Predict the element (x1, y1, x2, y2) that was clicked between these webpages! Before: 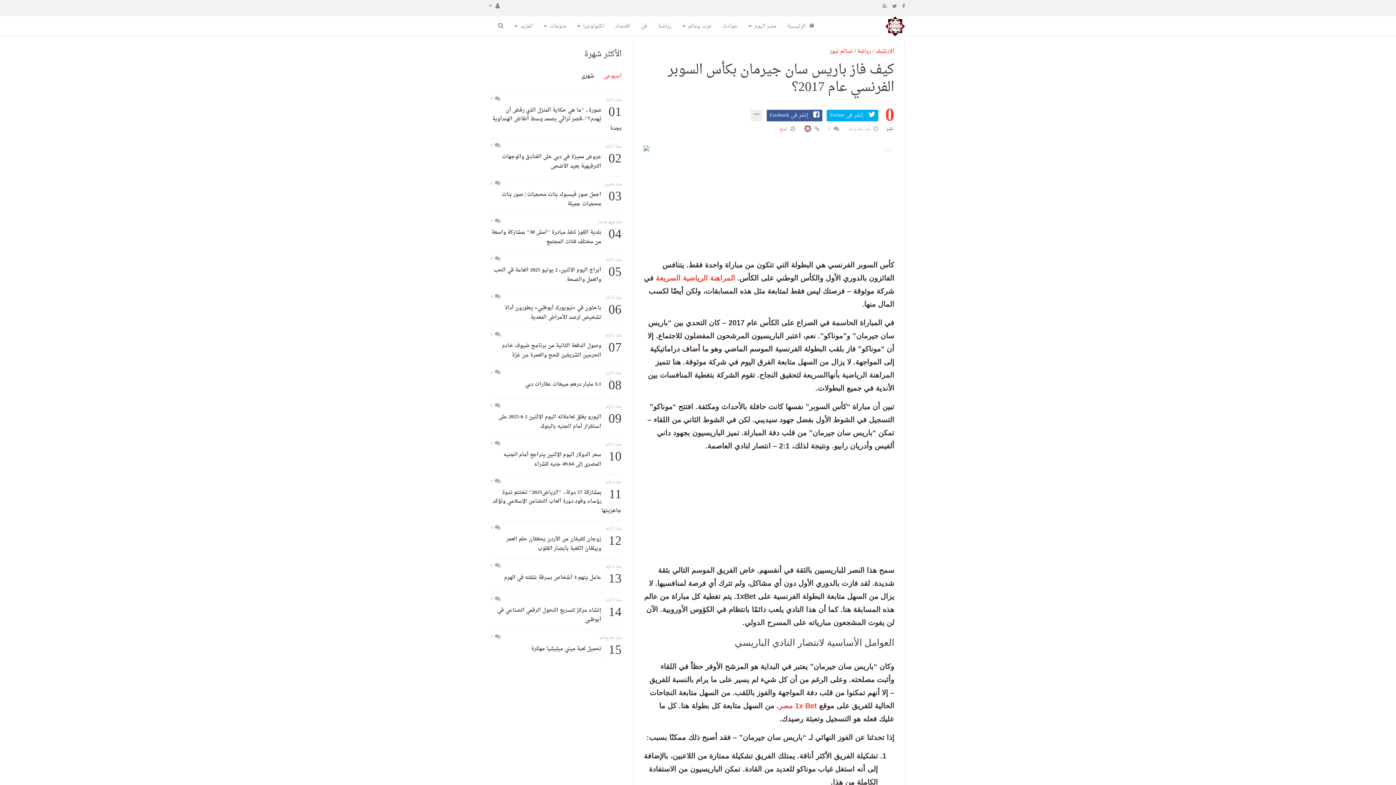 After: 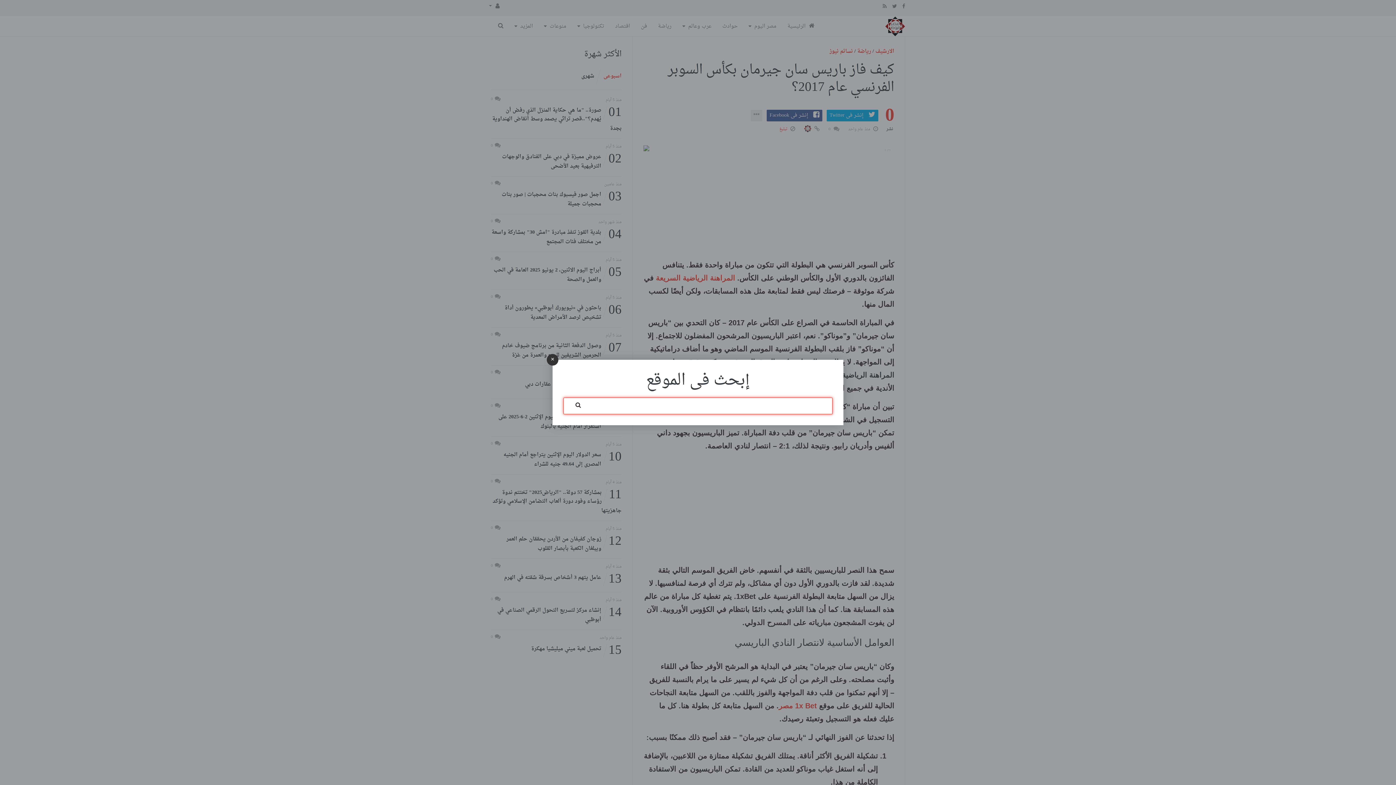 Action: bbox: (496, 16, 503, 36)